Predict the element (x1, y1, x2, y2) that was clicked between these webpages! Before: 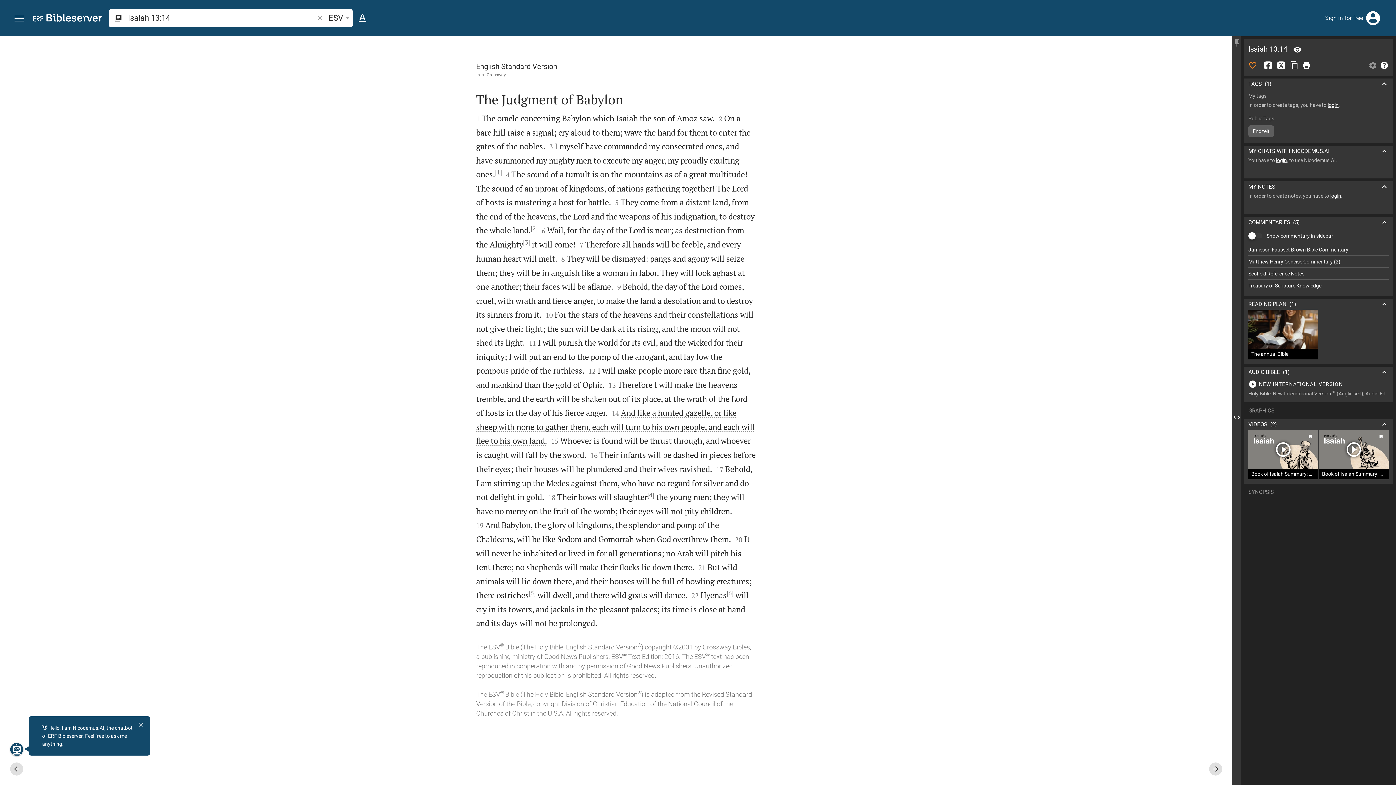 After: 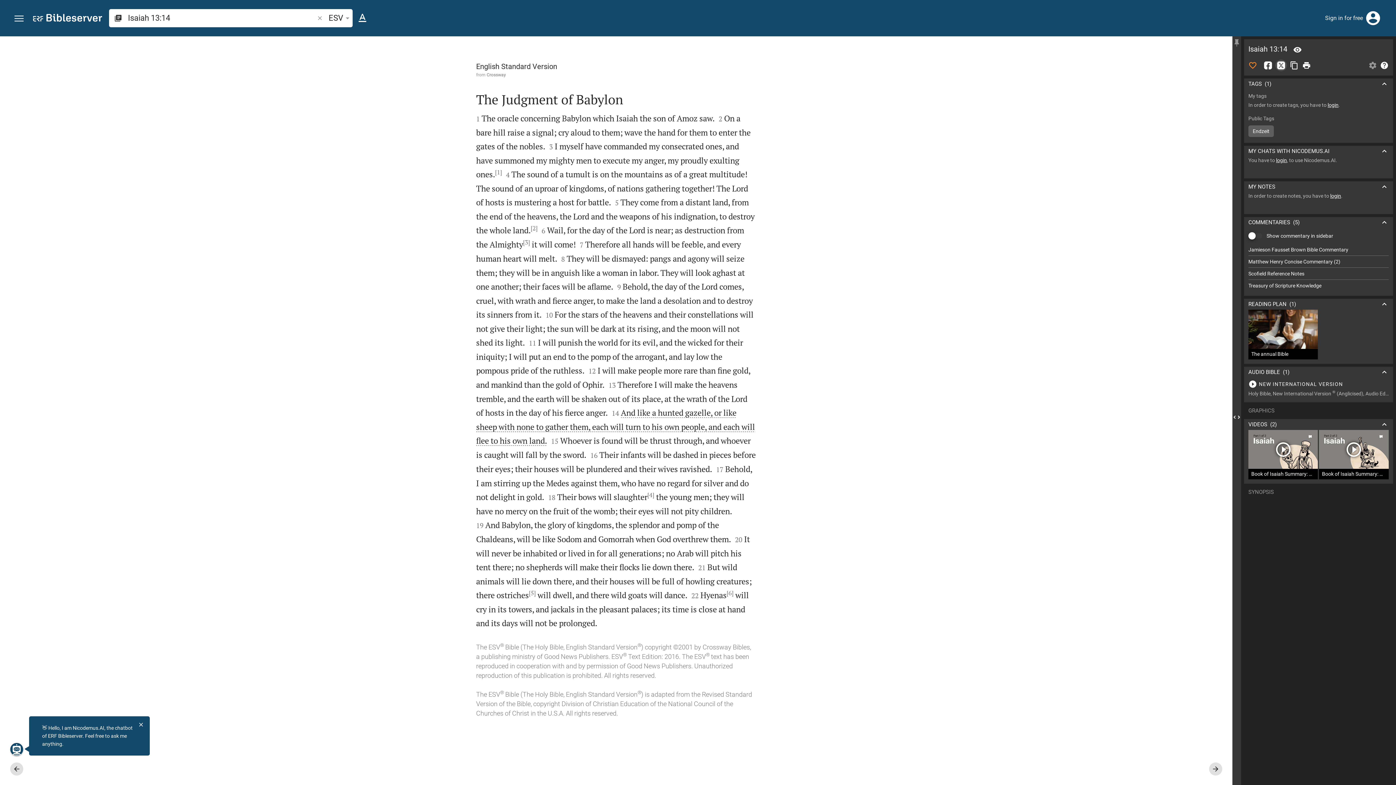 Action: bbox: (1275, 59, 1287, 71)